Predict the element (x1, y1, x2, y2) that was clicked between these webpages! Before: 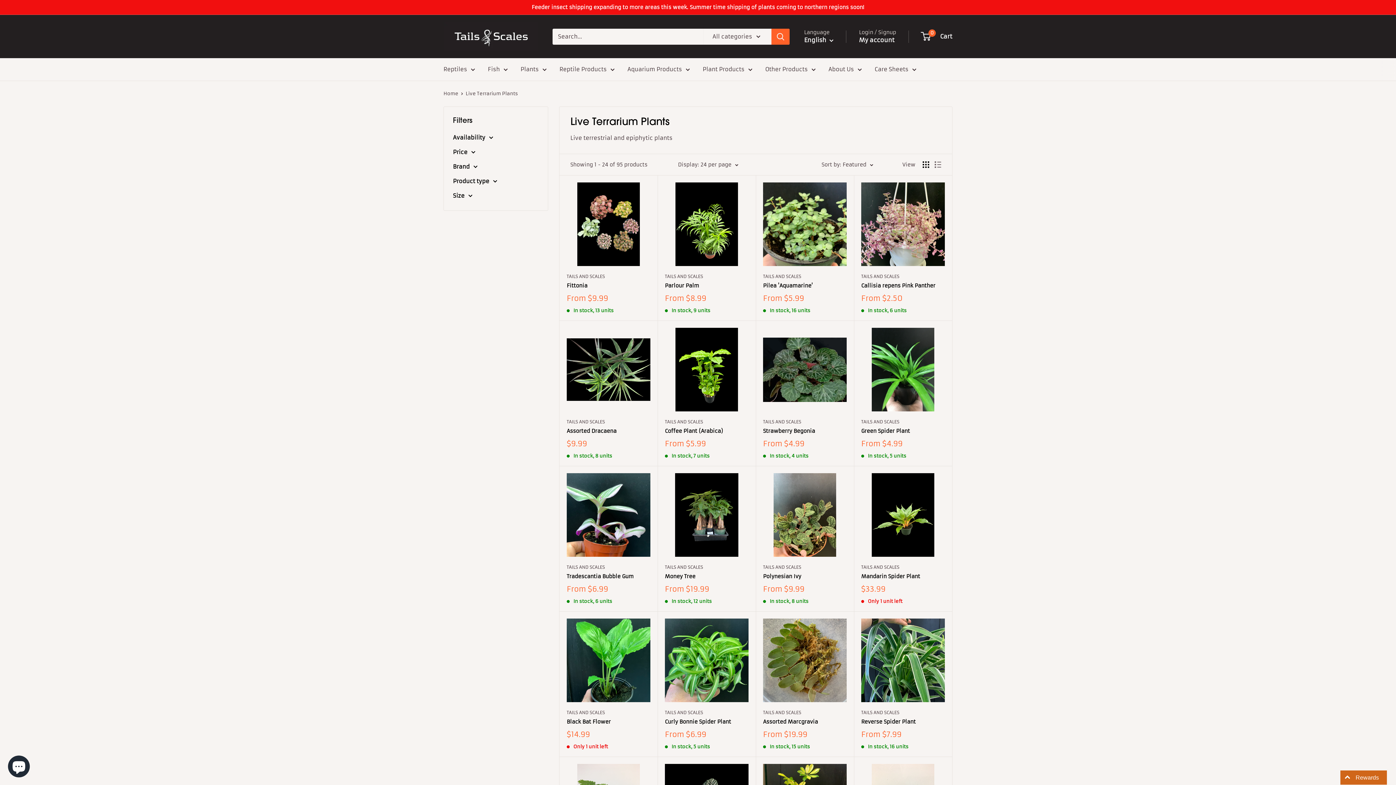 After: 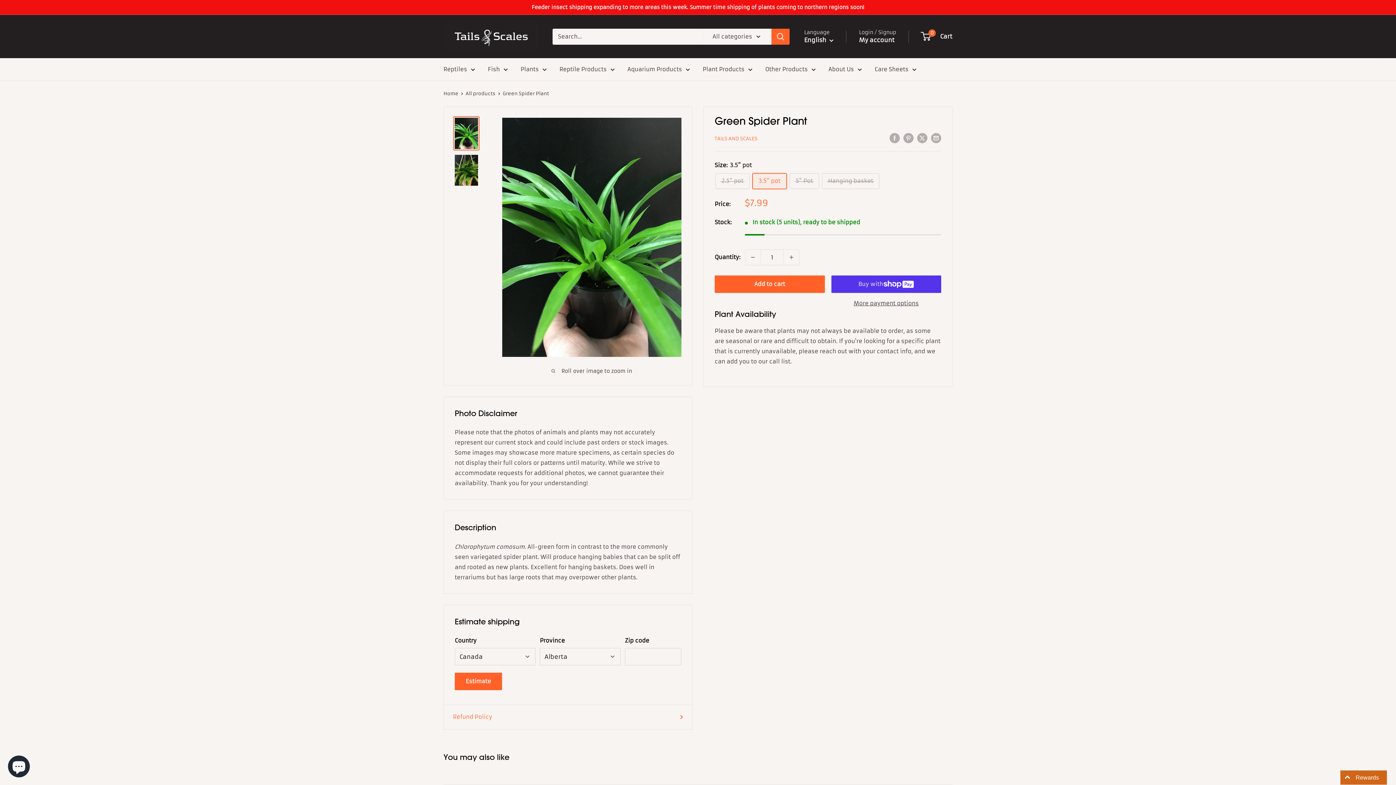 Action: bbox: (861, 328, 945, 411)